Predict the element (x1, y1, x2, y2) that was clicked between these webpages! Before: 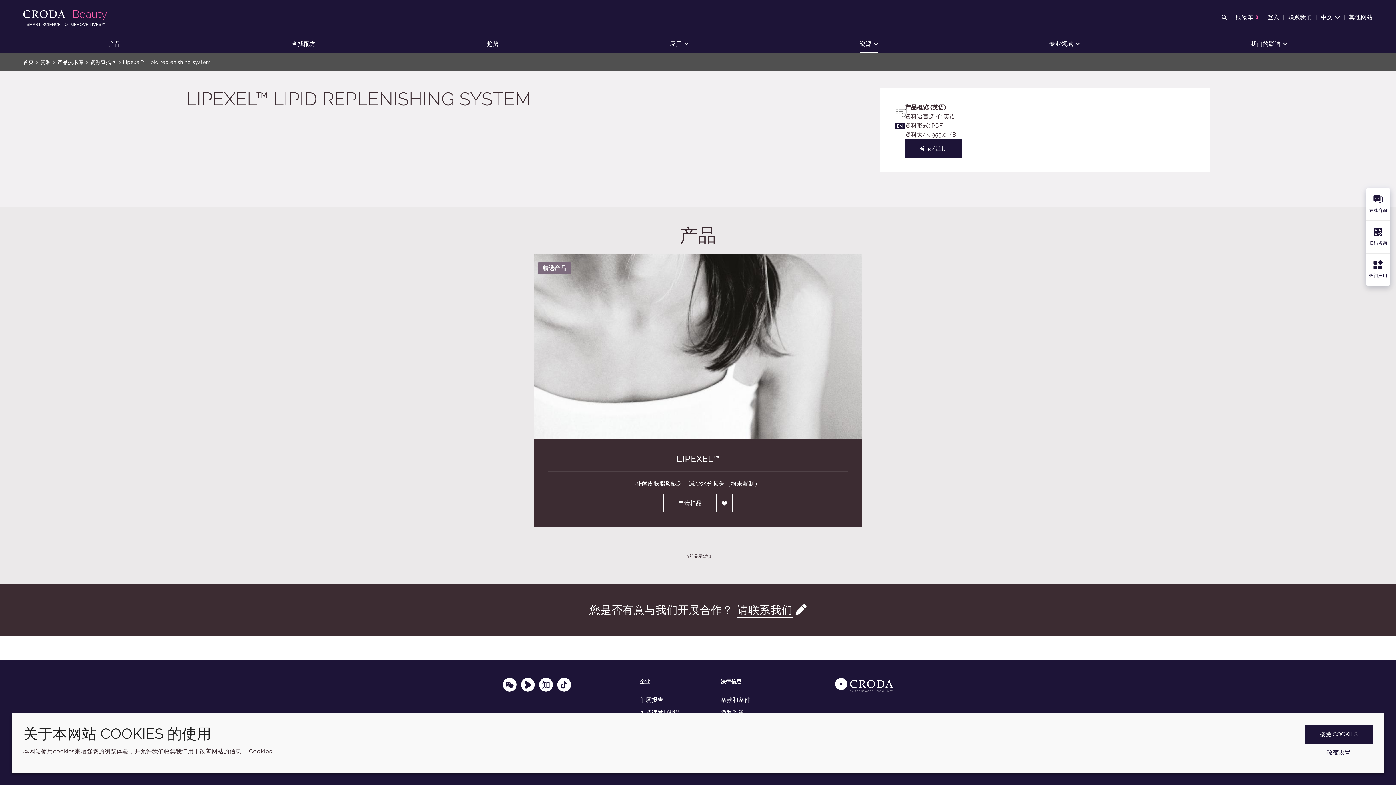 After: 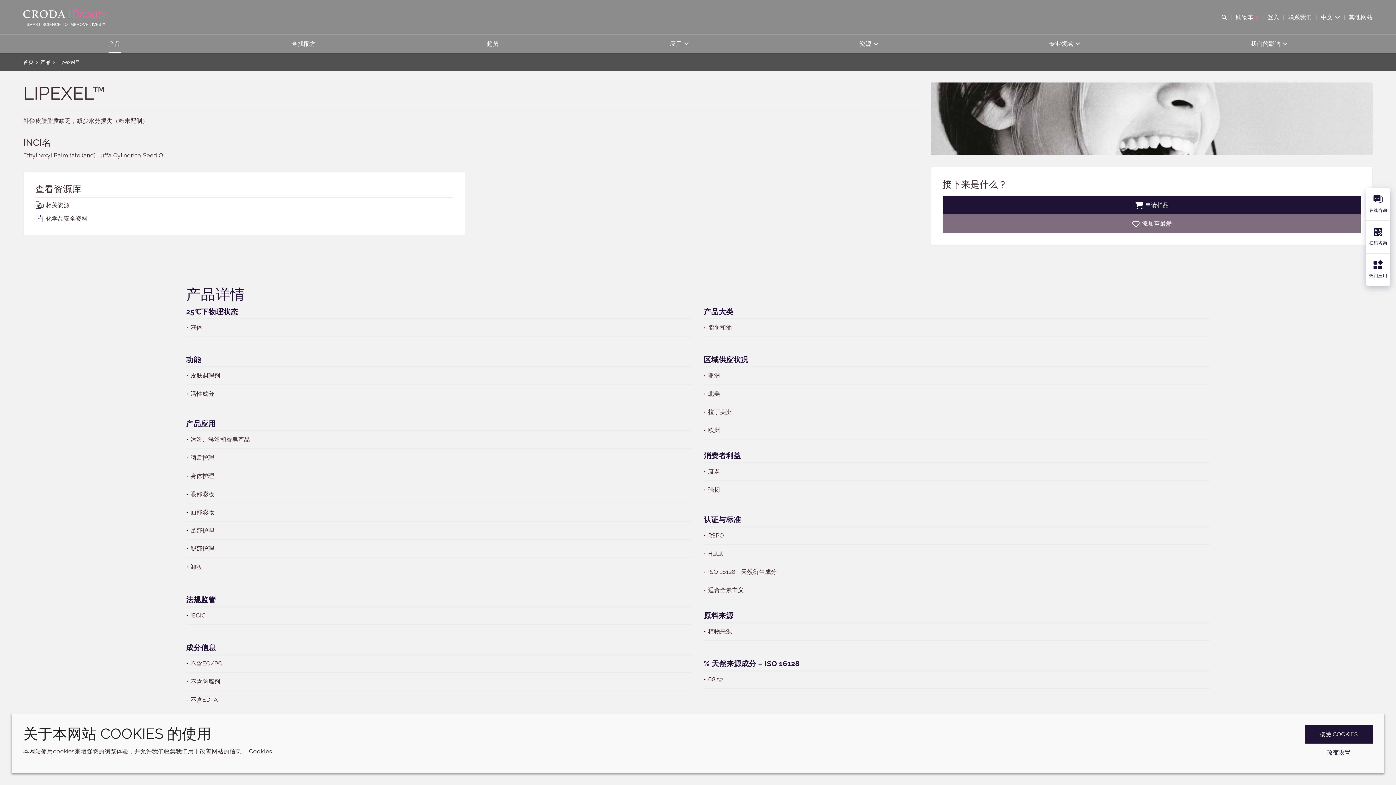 Action: label: Lipexel™ bbox: (533, 253, 862, 438)